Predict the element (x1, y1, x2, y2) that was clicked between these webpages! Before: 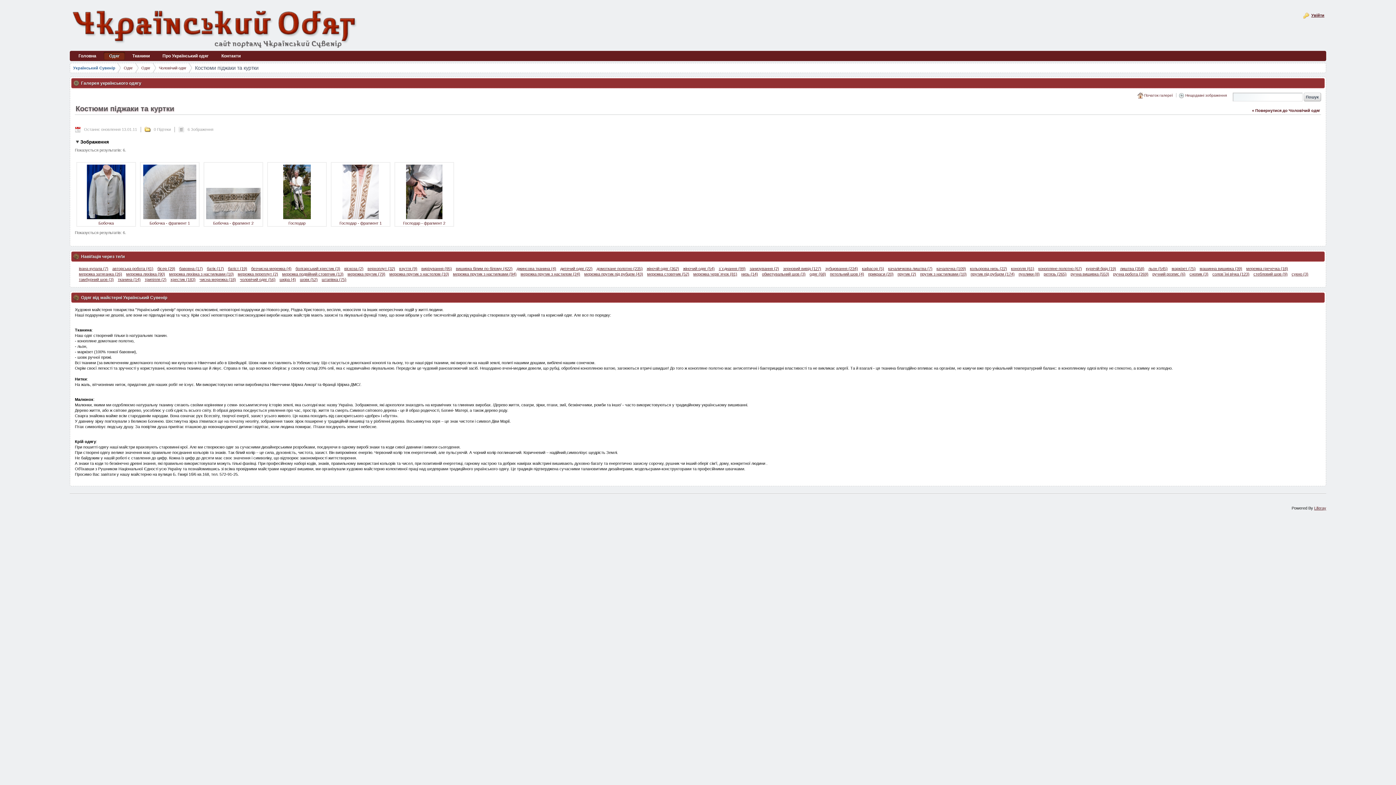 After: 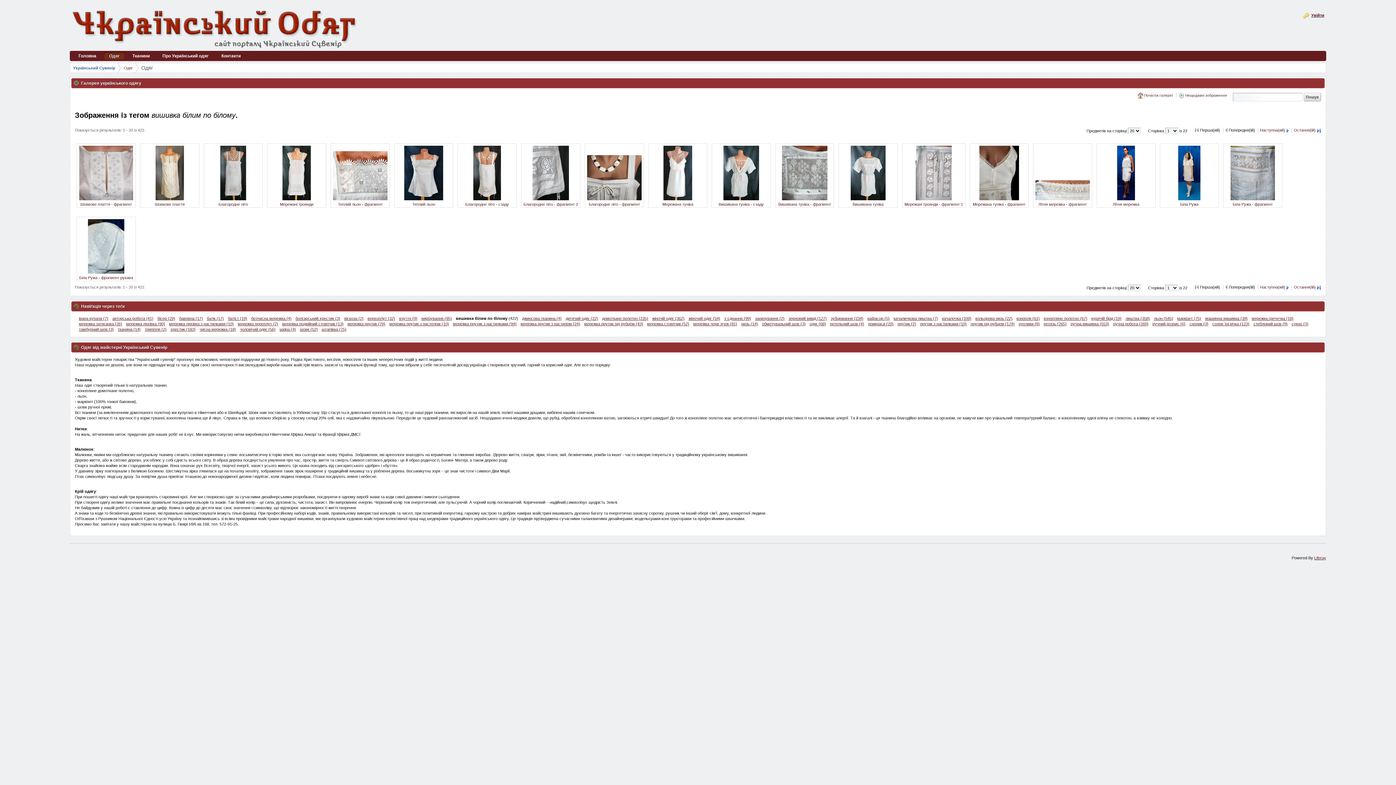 Action: label: вишивка білим по білому (422) bbox: (456, 266, 512, 271)